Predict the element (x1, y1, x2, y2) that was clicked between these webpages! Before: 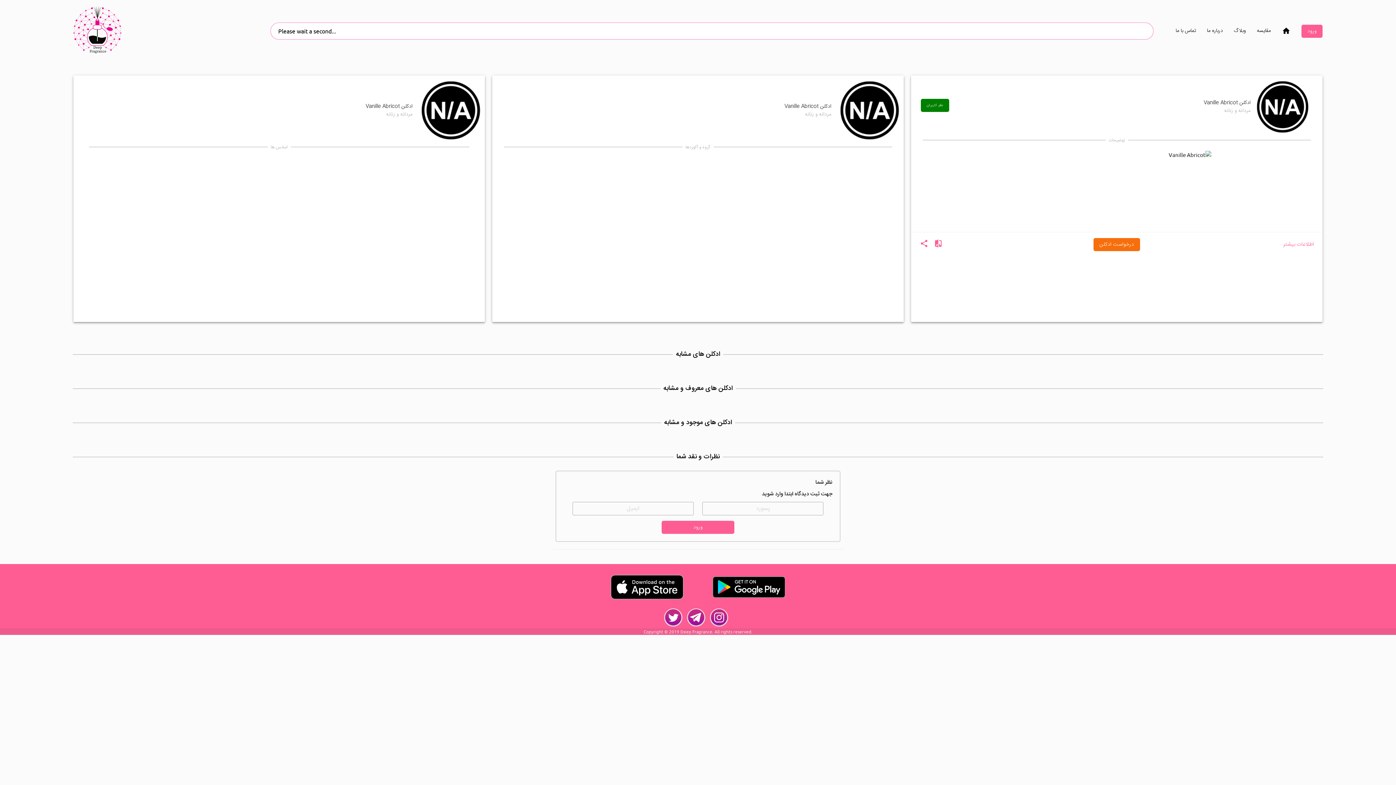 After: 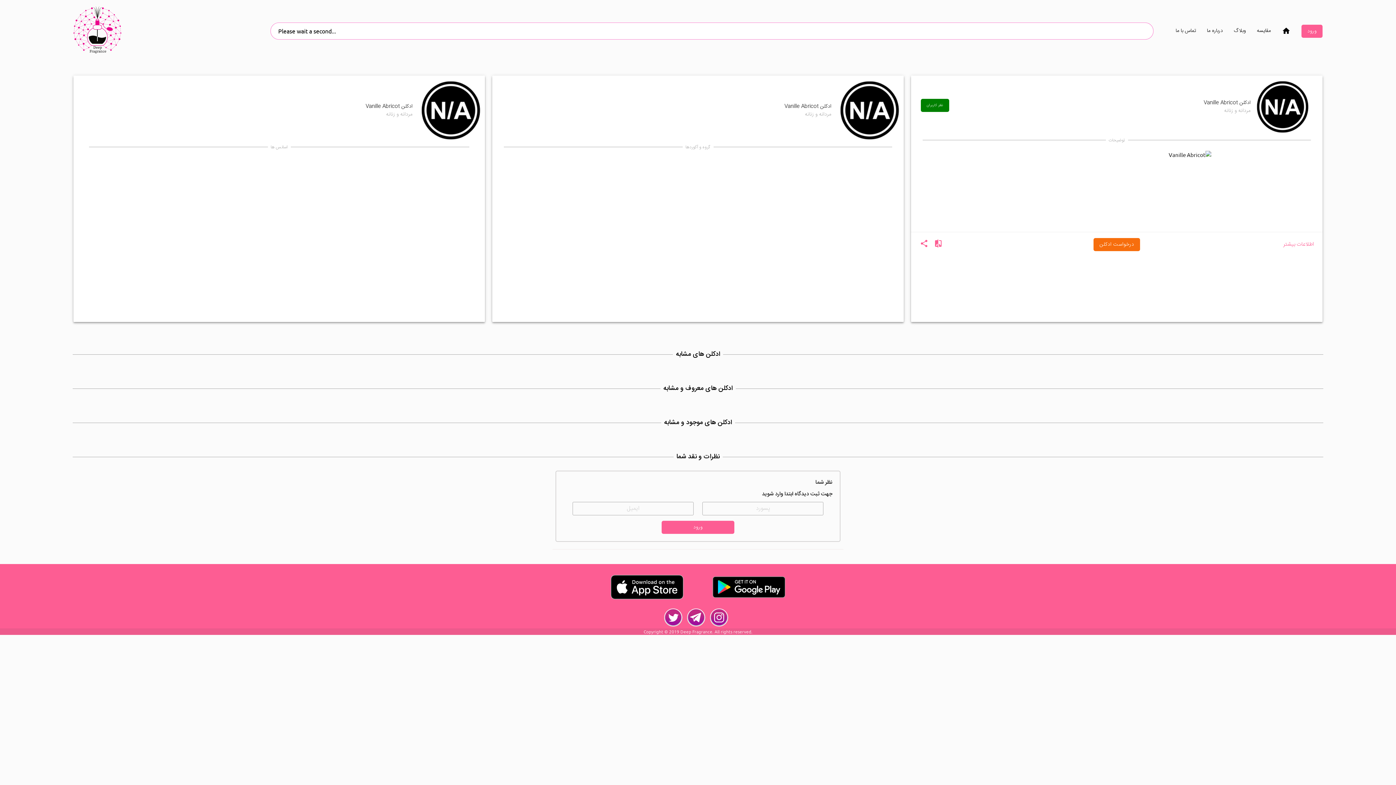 Action: bbox: (664, 621, 686, 628)